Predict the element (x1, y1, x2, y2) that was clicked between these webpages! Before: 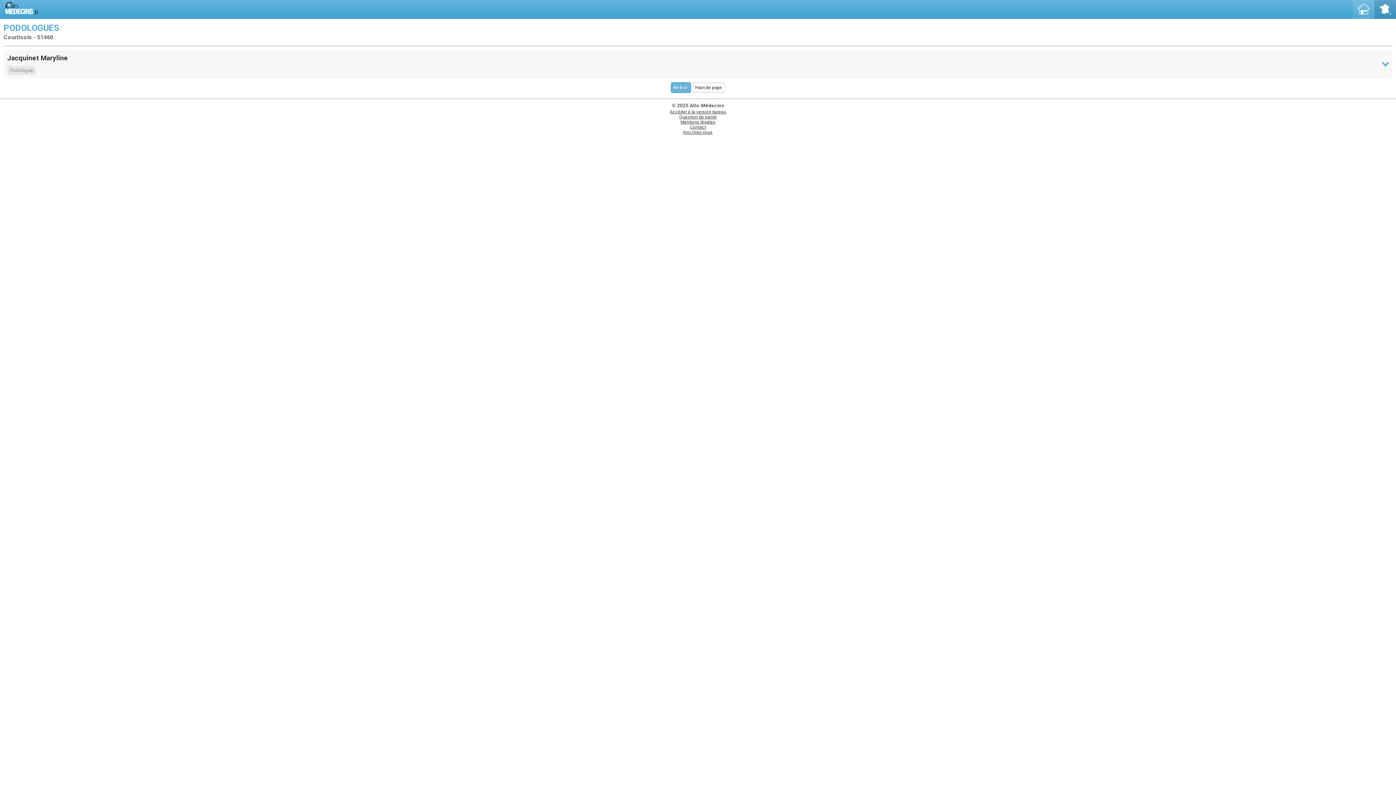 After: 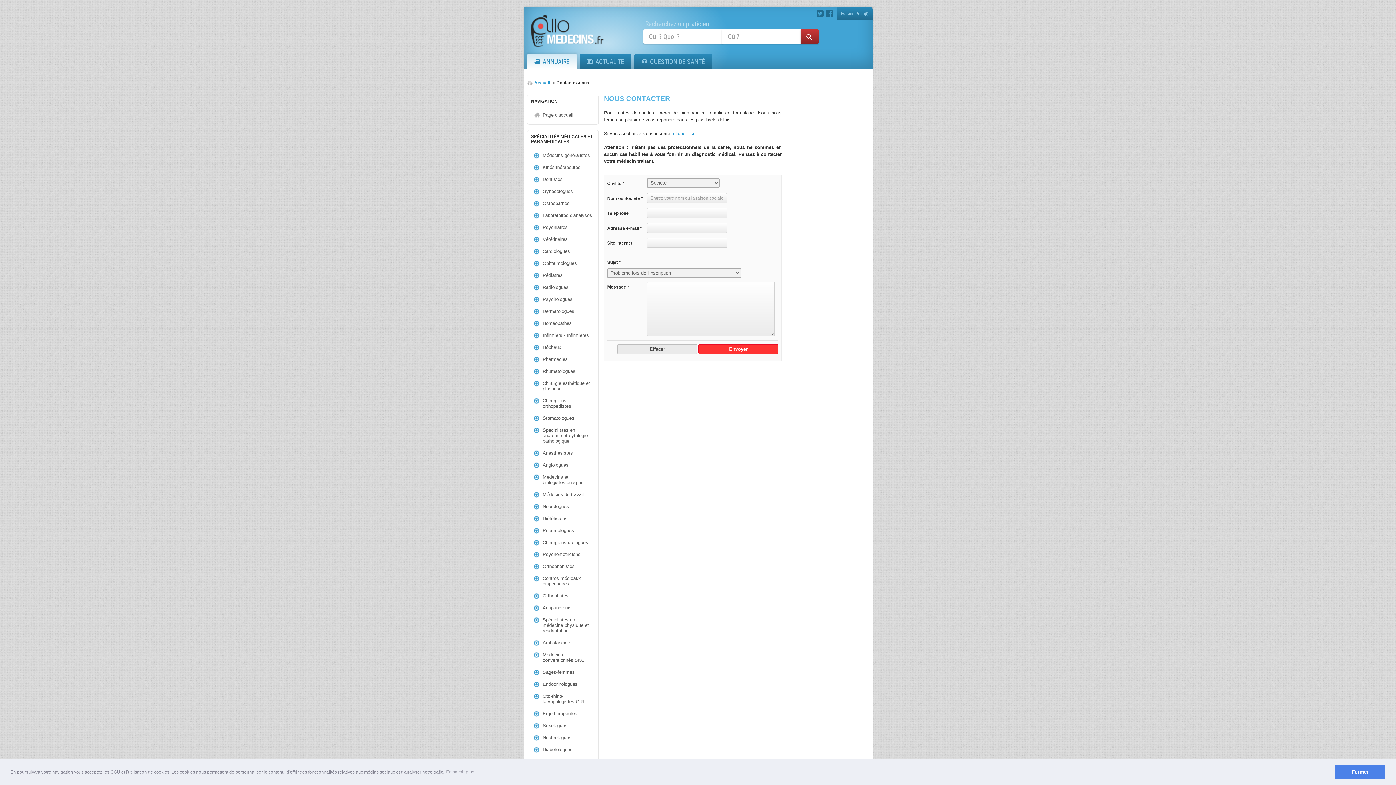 Action: label: Contact bbox: (690, 124, 706, 129)